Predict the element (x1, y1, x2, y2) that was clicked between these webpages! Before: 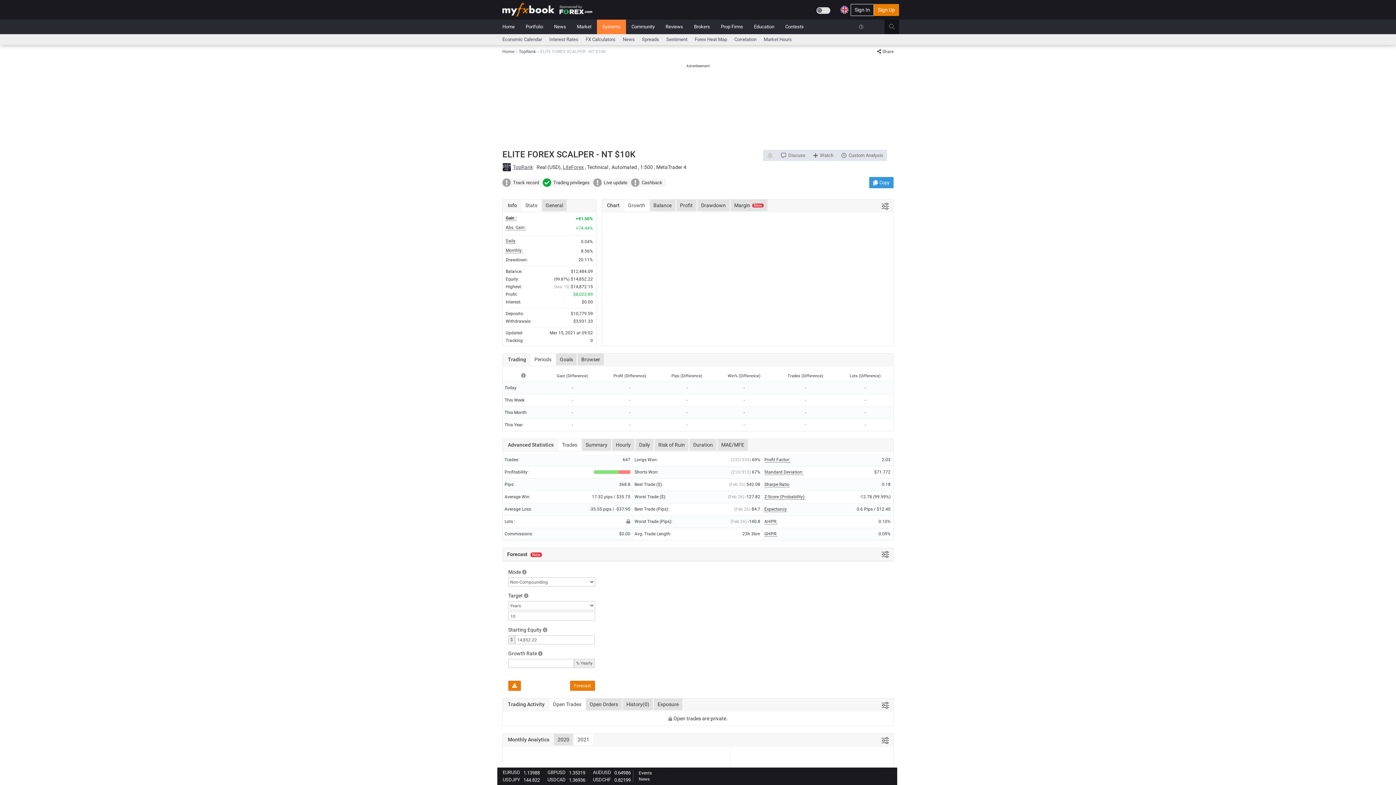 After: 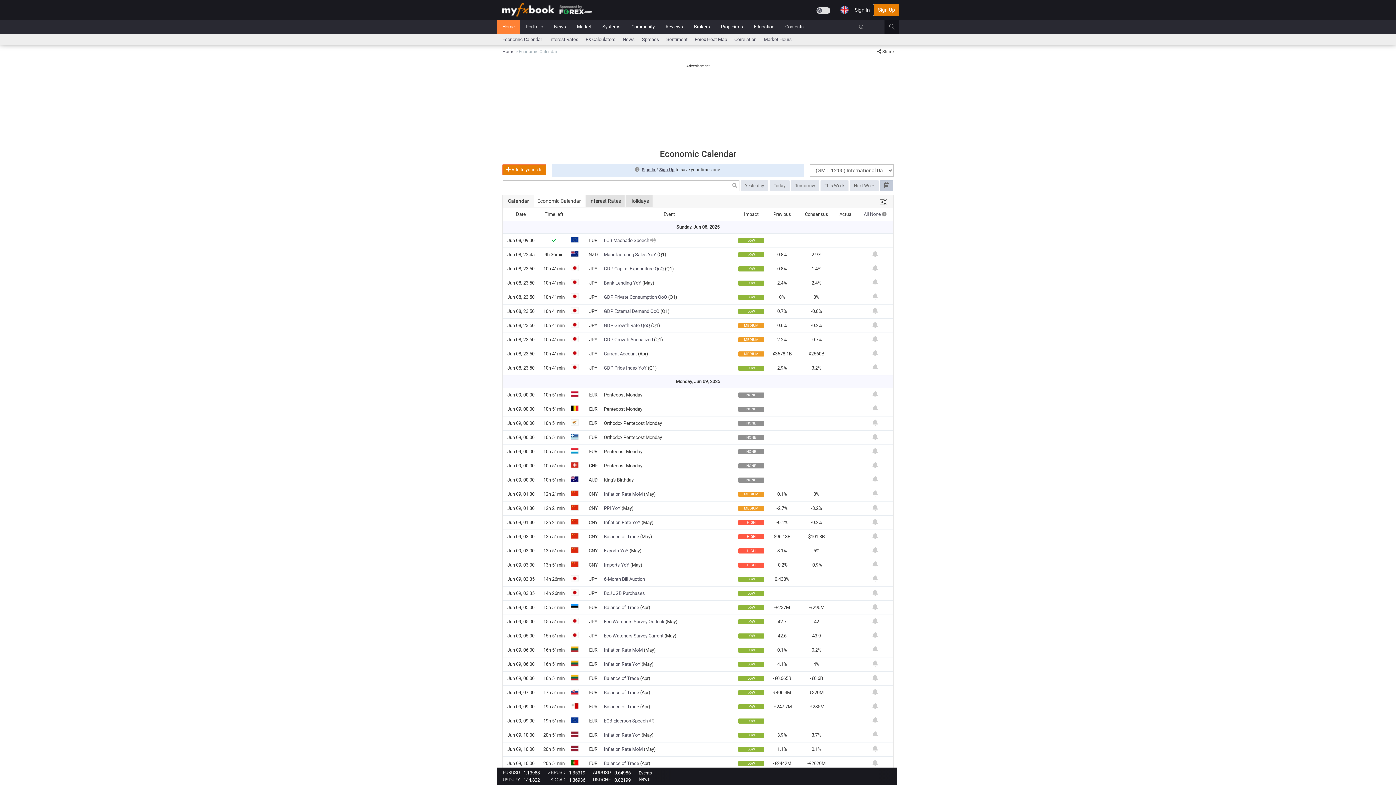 Action: label: Economic Calendar bbox: (497, 34, 545, 44)